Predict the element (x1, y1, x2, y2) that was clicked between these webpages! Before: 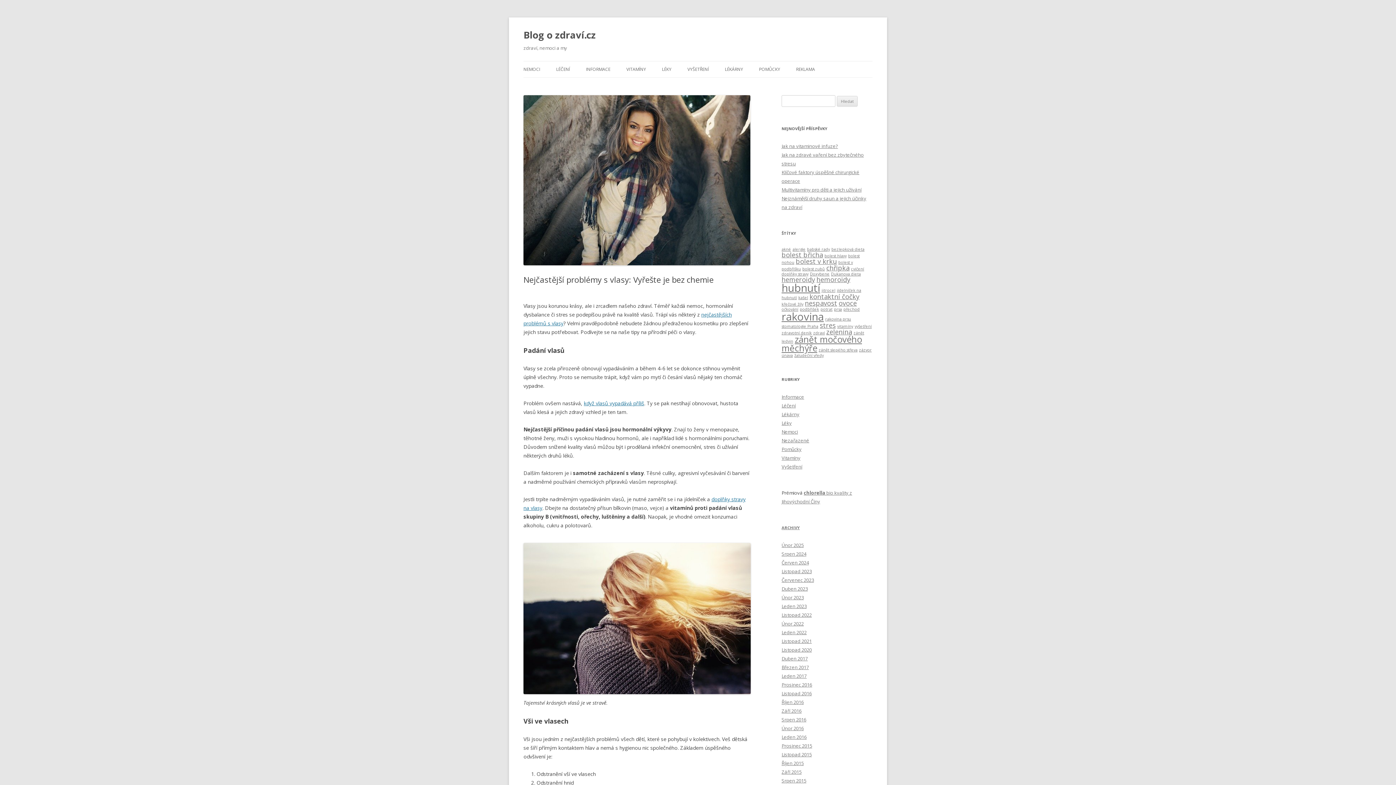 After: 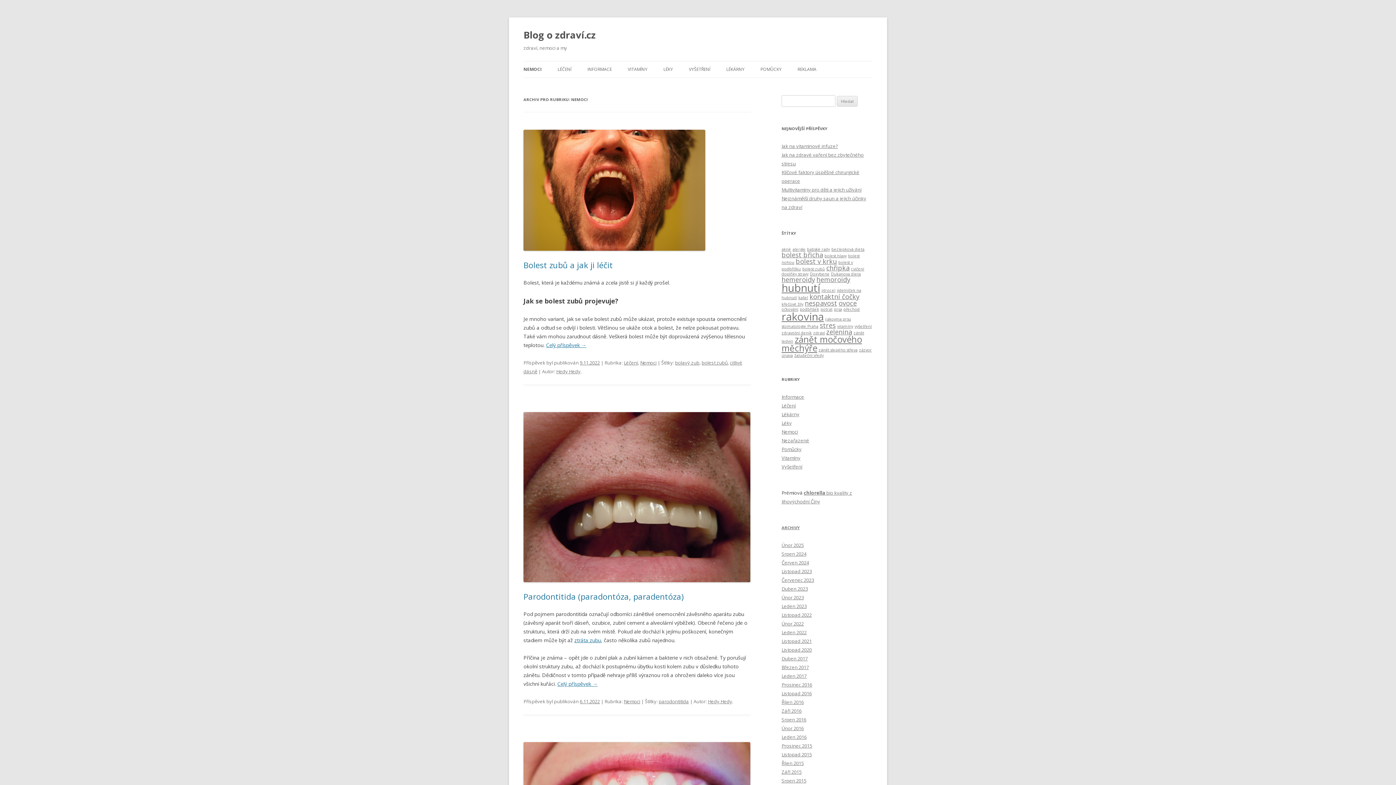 Action: bbox: (781, 428, 798, 435) label: Nemoci